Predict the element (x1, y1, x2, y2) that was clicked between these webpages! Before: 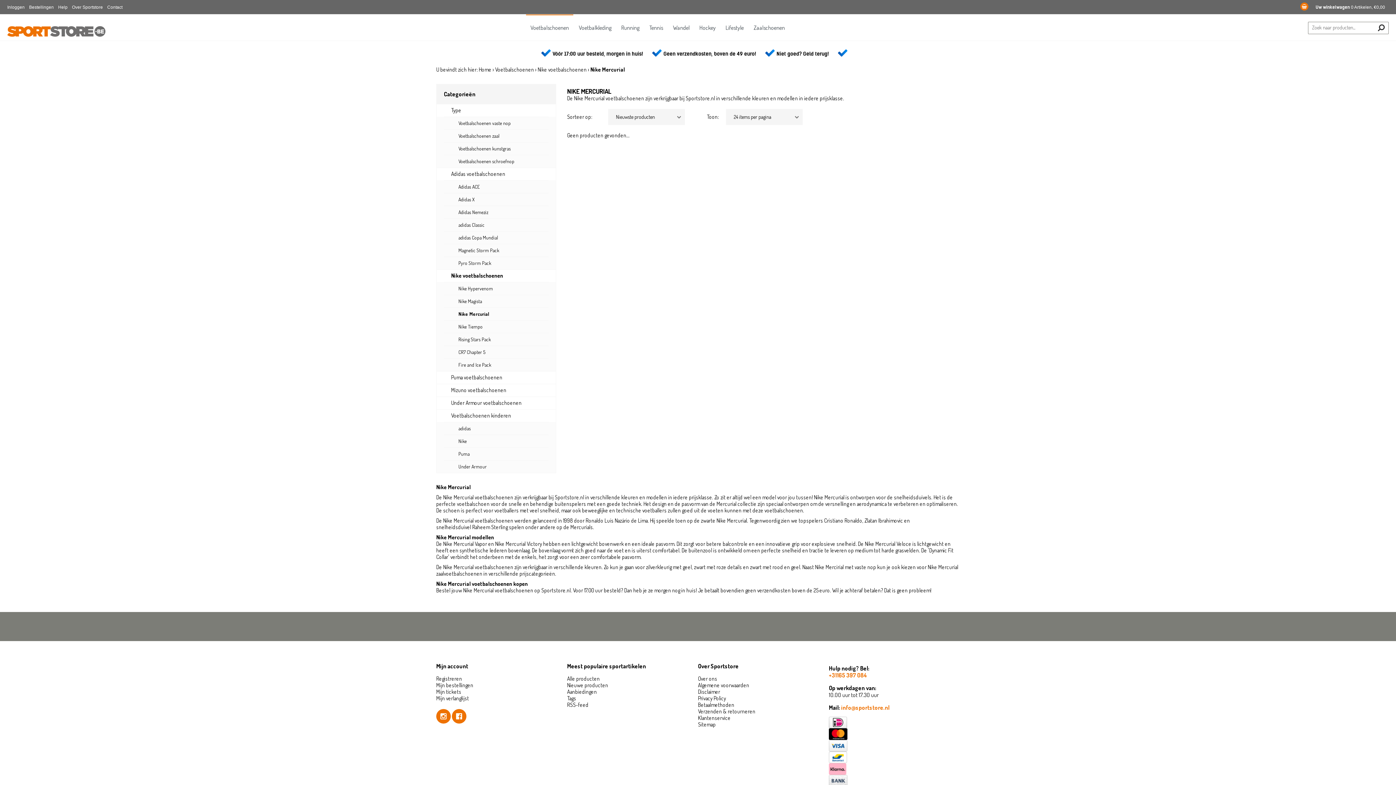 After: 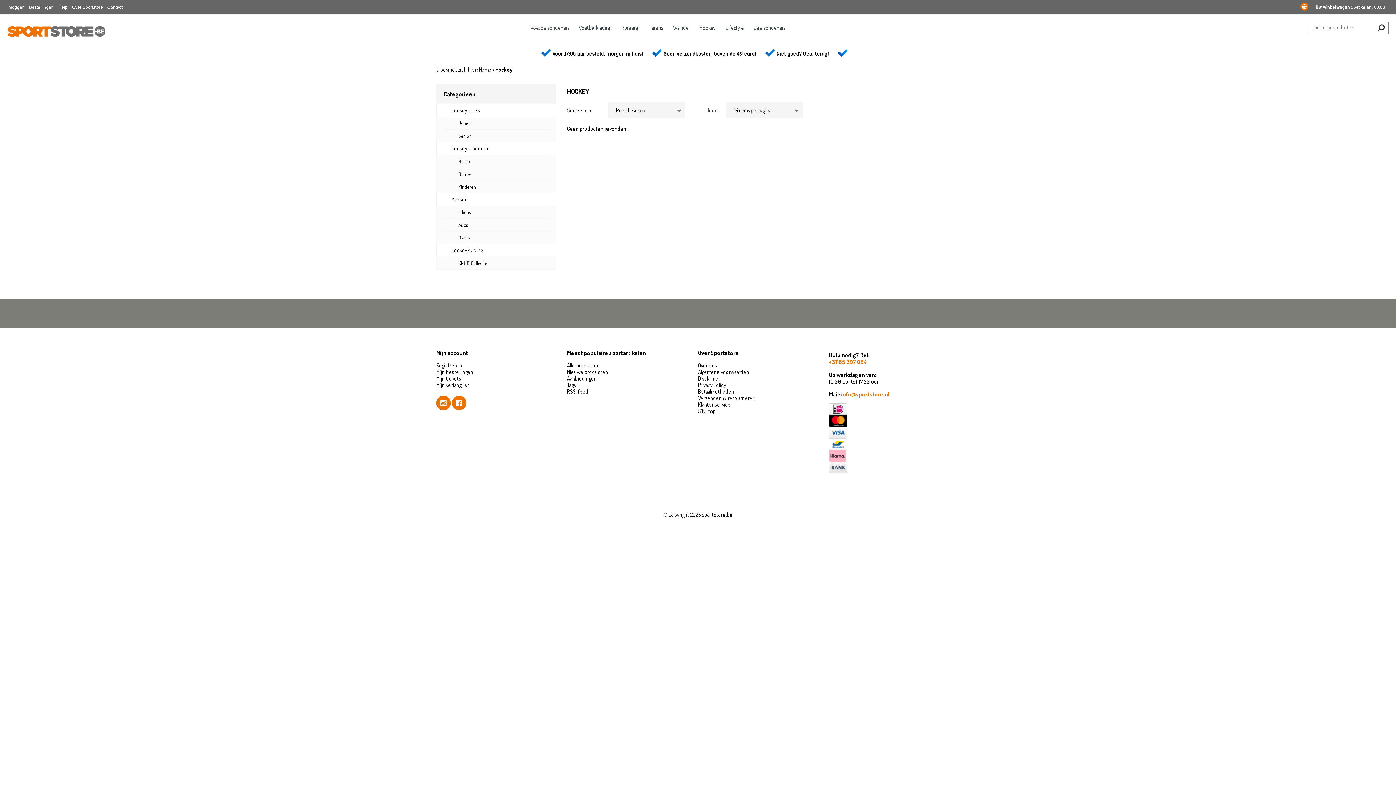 Action: bbox: (695, 14, 720, 40) label: Hockey